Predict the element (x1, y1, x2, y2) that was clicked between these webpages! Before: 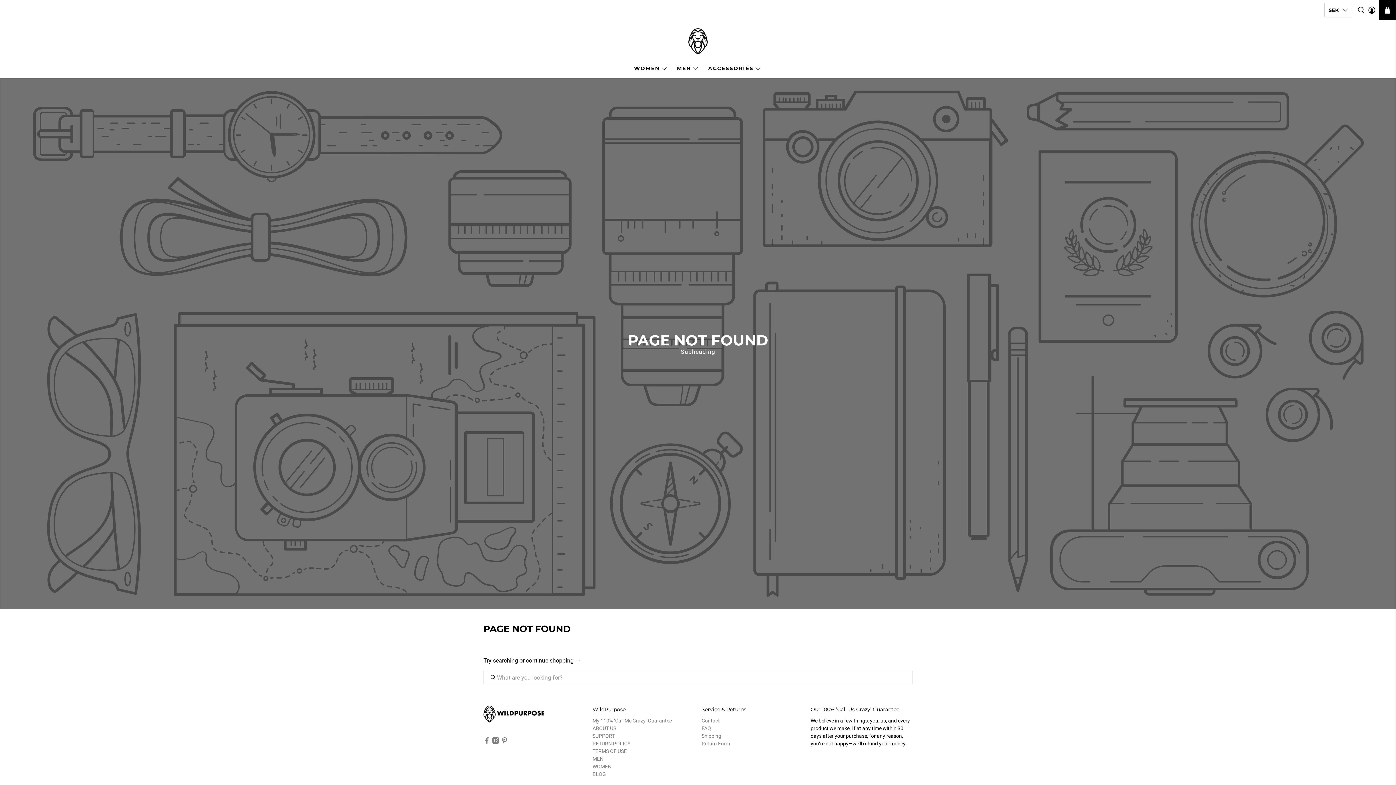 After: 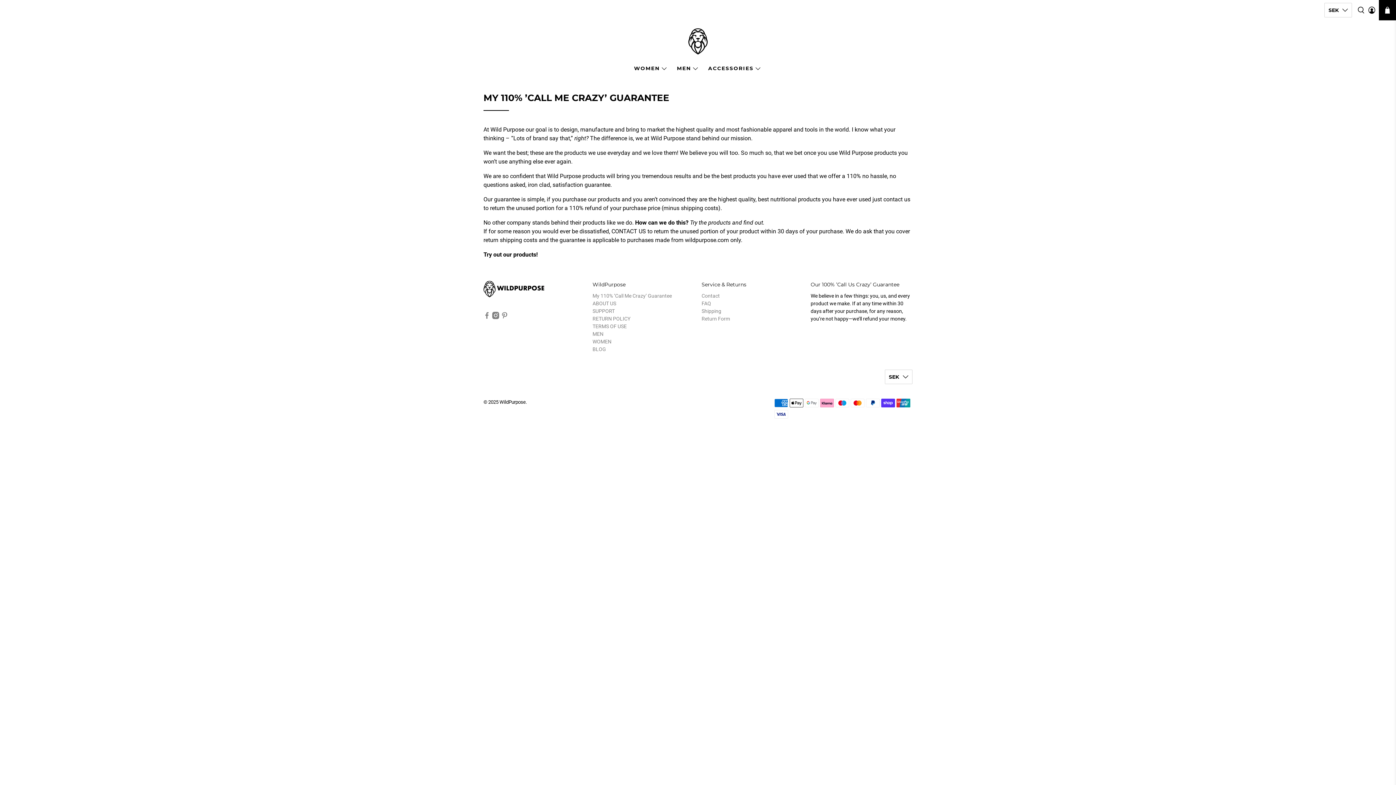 Action: bbox: (592, 718, 672, 724) label: My 110% ’Call Me Crazy’ Guarantee